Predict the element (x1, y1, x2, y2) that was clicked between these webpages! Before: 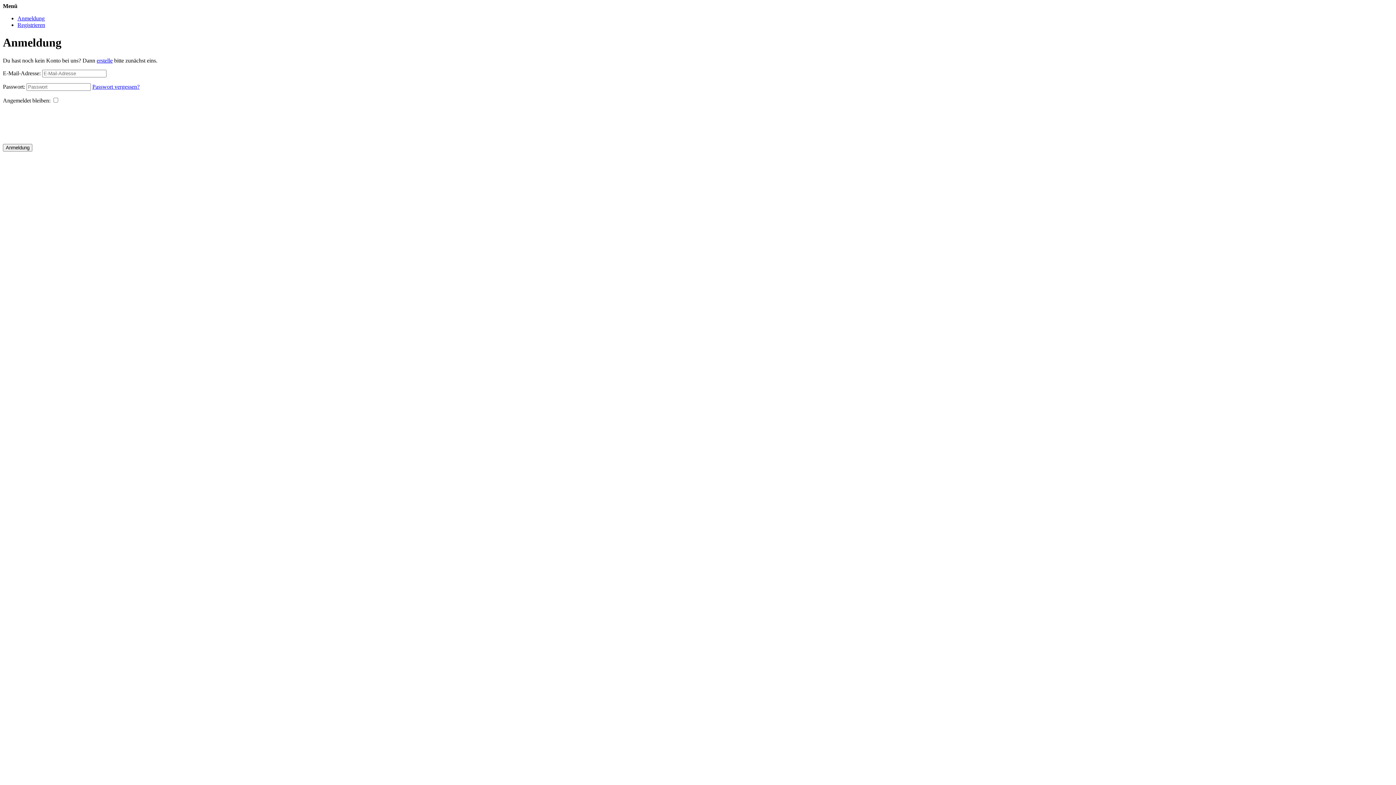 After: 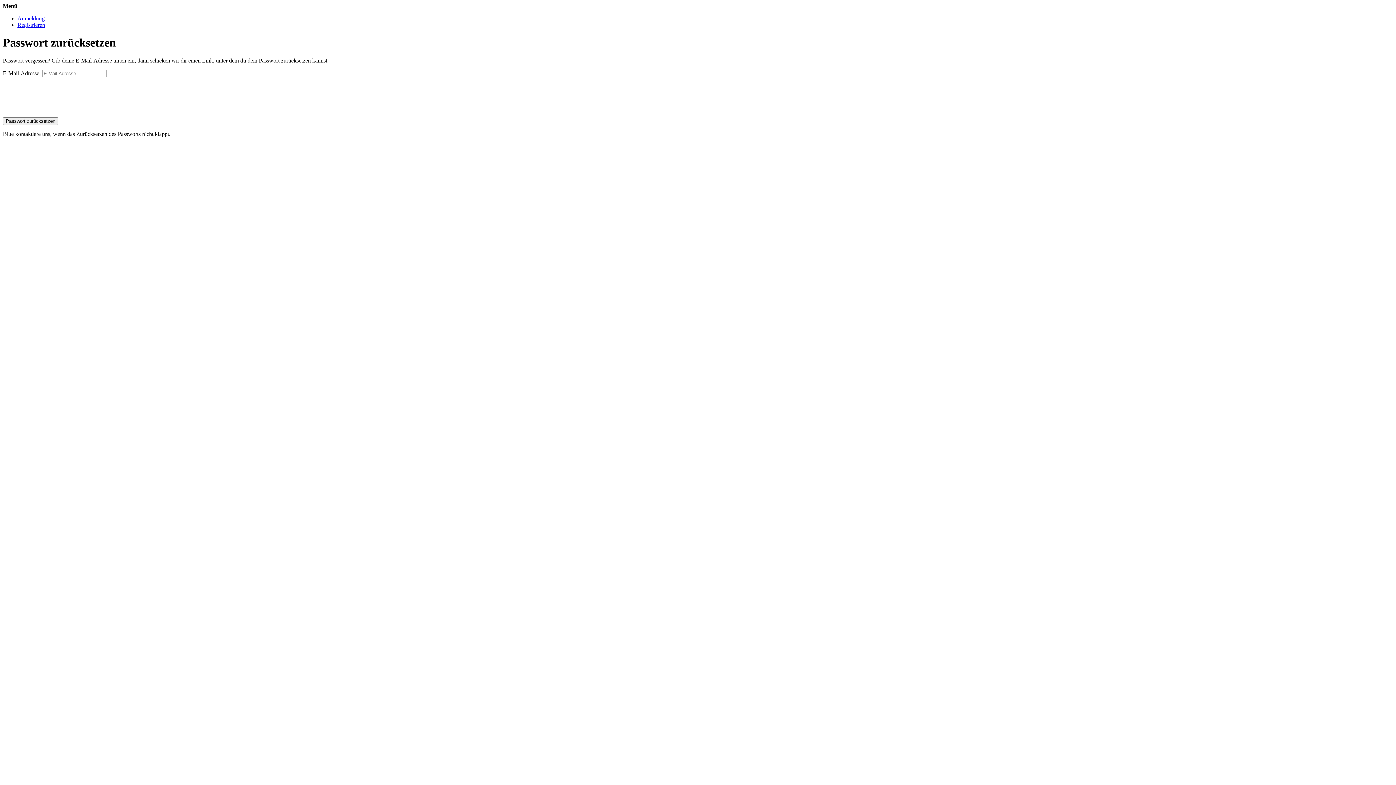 Action: label: Passwort vergessen? bbox: (92, 83, 139, 89)